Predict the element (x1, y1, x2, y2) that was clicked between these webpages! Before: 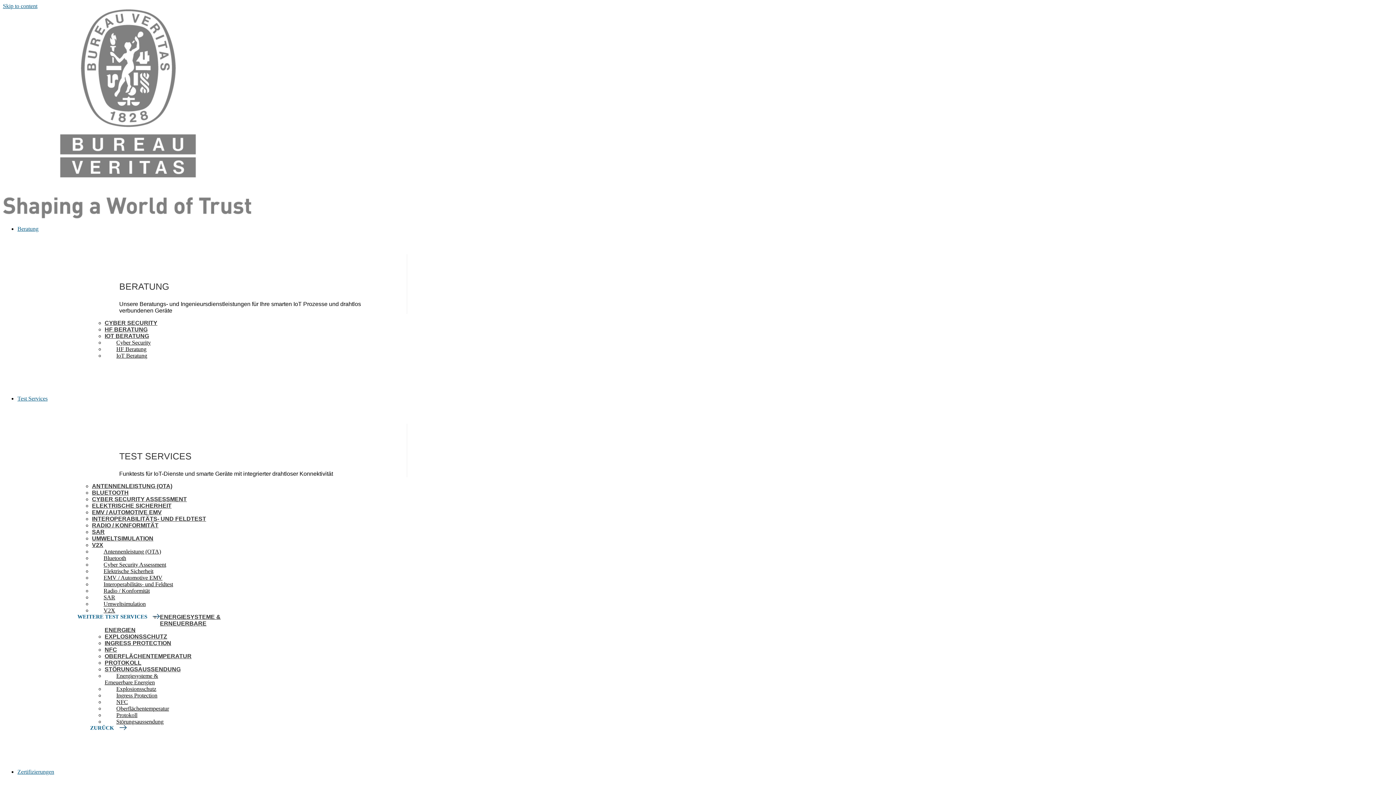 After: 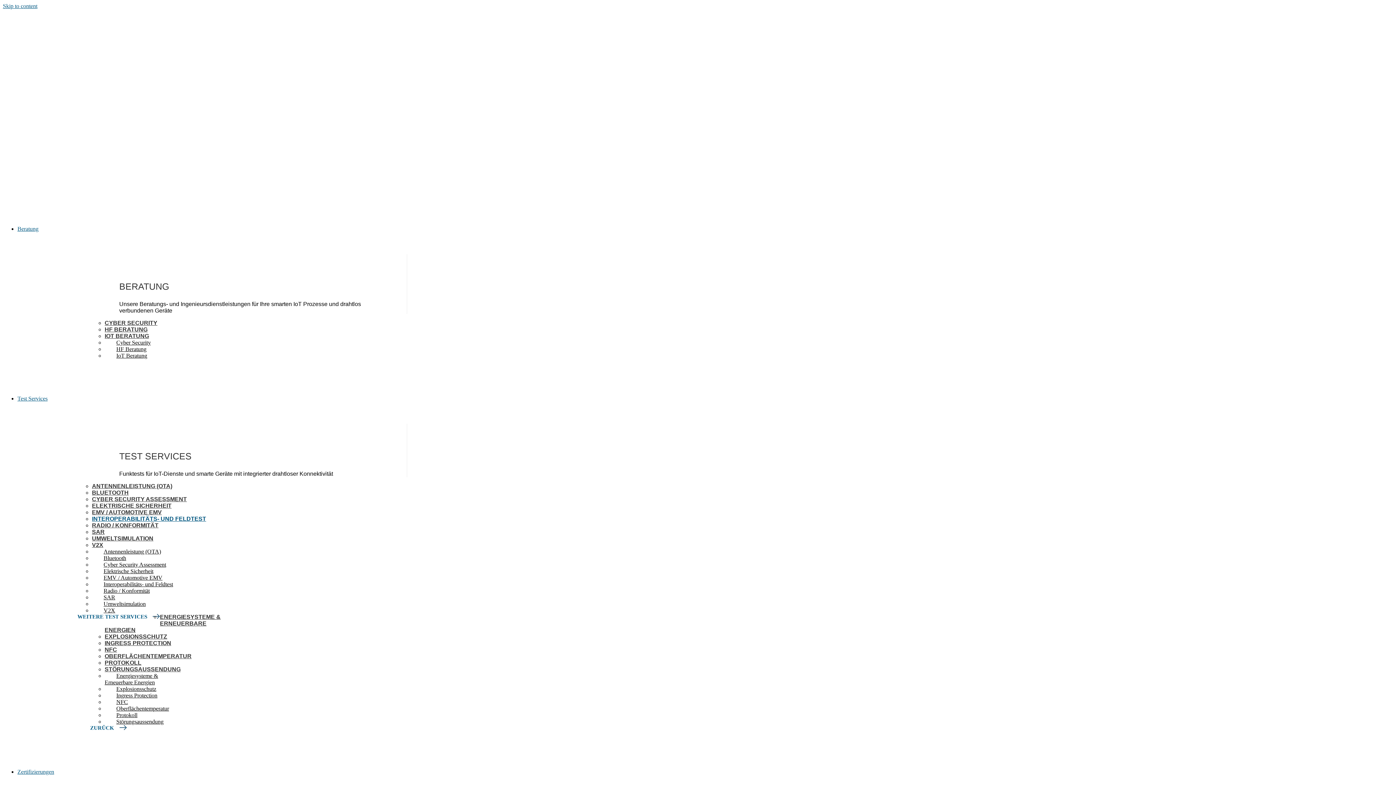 Action: bbox: (92, 516, 206, 525) label: INTEROPERABILITÄTS- UND FELDTEST